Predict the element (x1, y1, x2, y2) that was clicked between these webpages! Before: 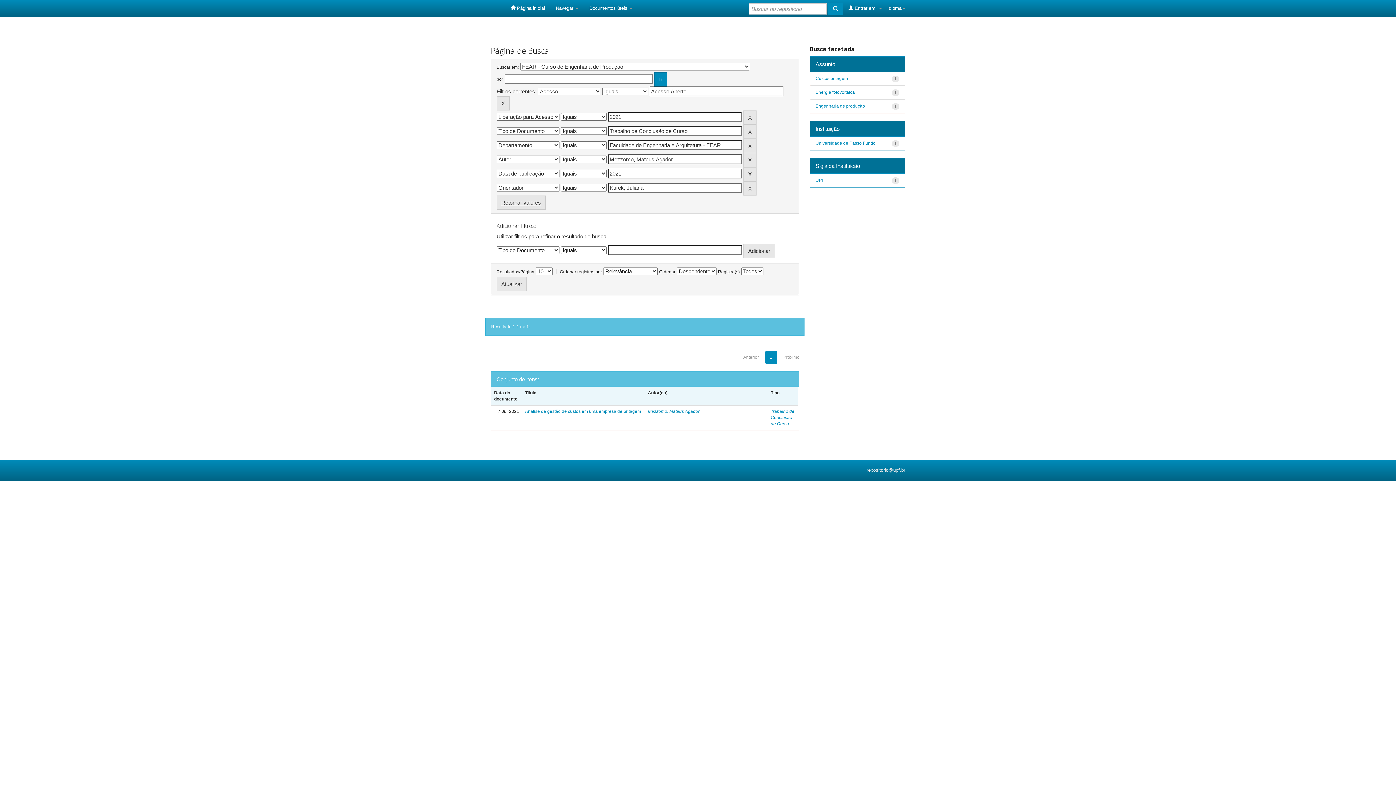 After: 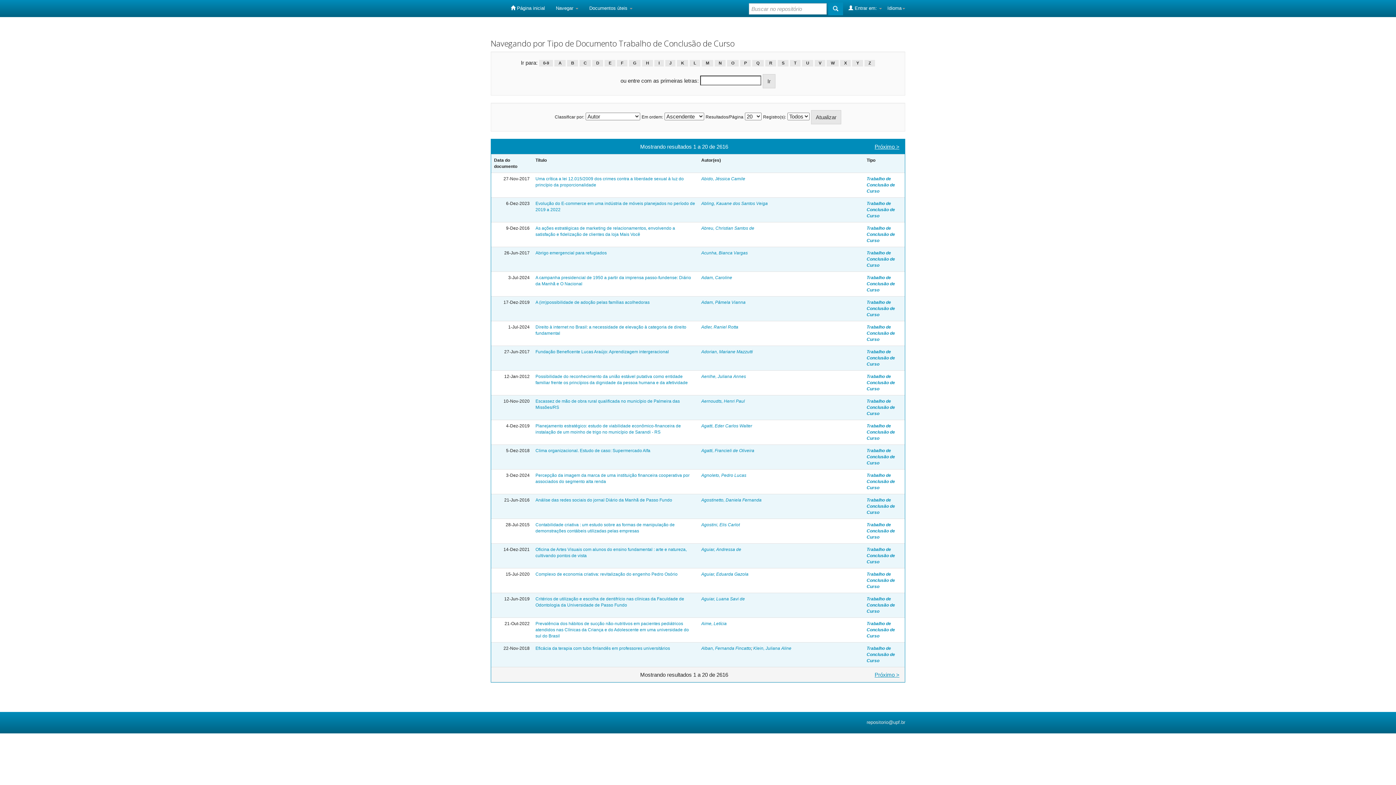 Action: bbox: (771, 409, 794, 426) label: Trabalho de Conclusão de Curso